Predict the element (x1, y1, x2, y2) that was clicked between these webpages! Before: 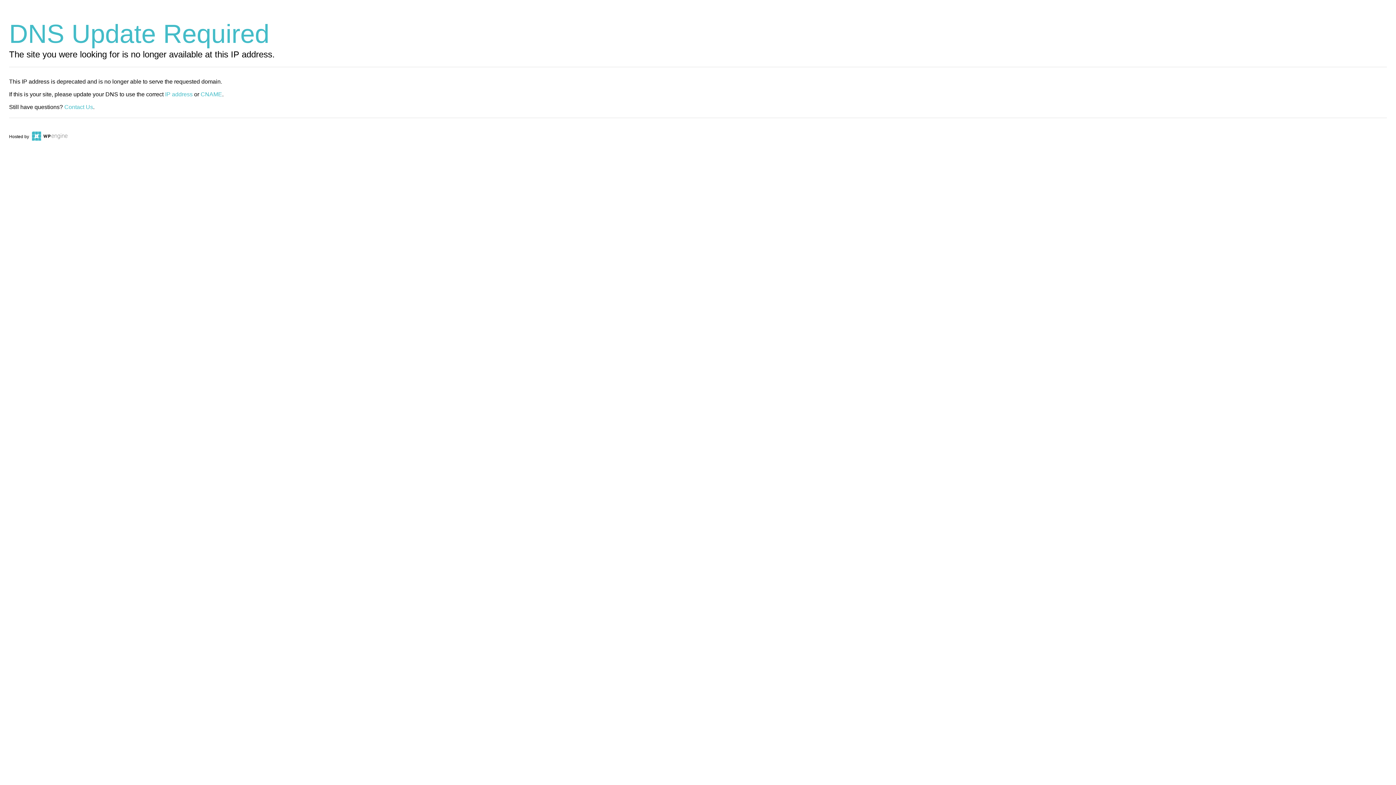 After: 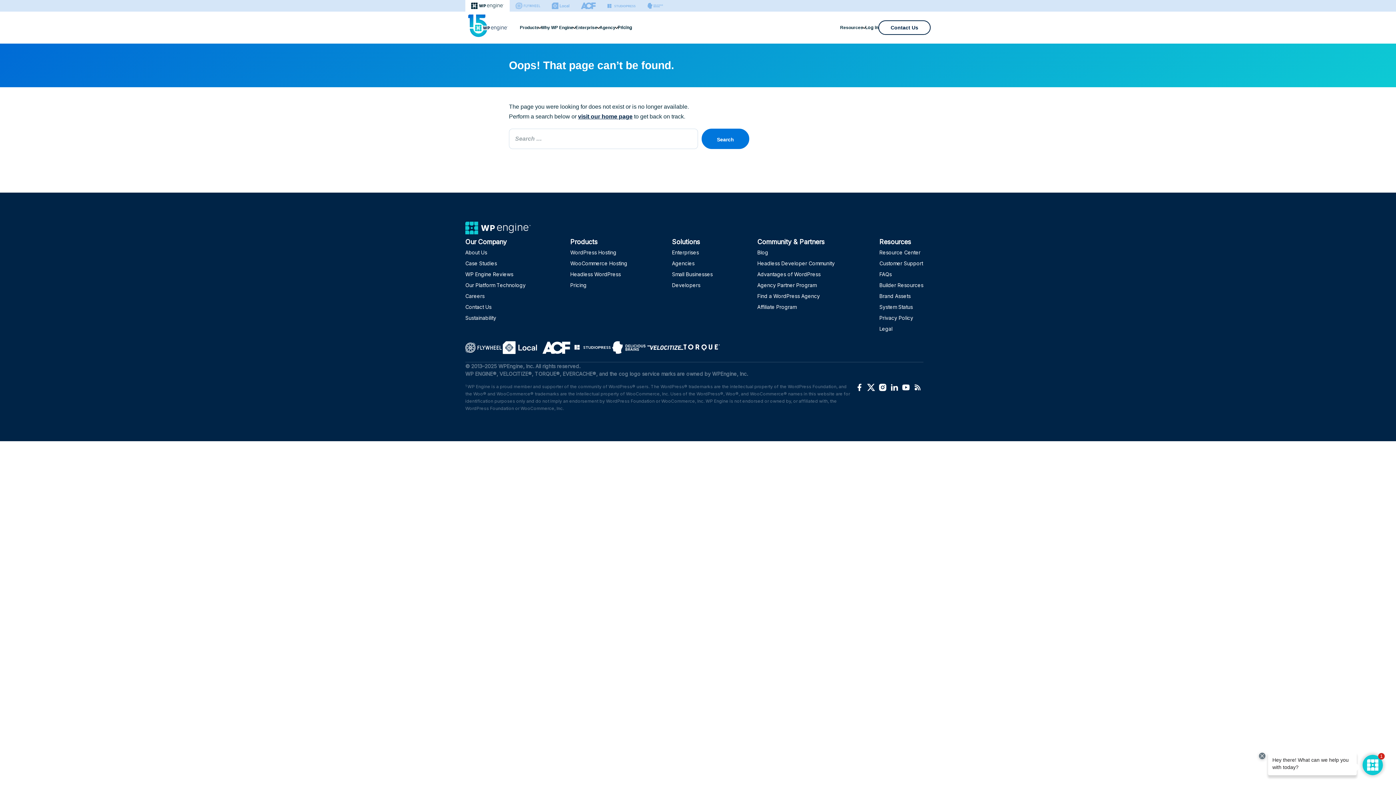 Action: bbox: (200, 91, 222, 97) label: CNAME